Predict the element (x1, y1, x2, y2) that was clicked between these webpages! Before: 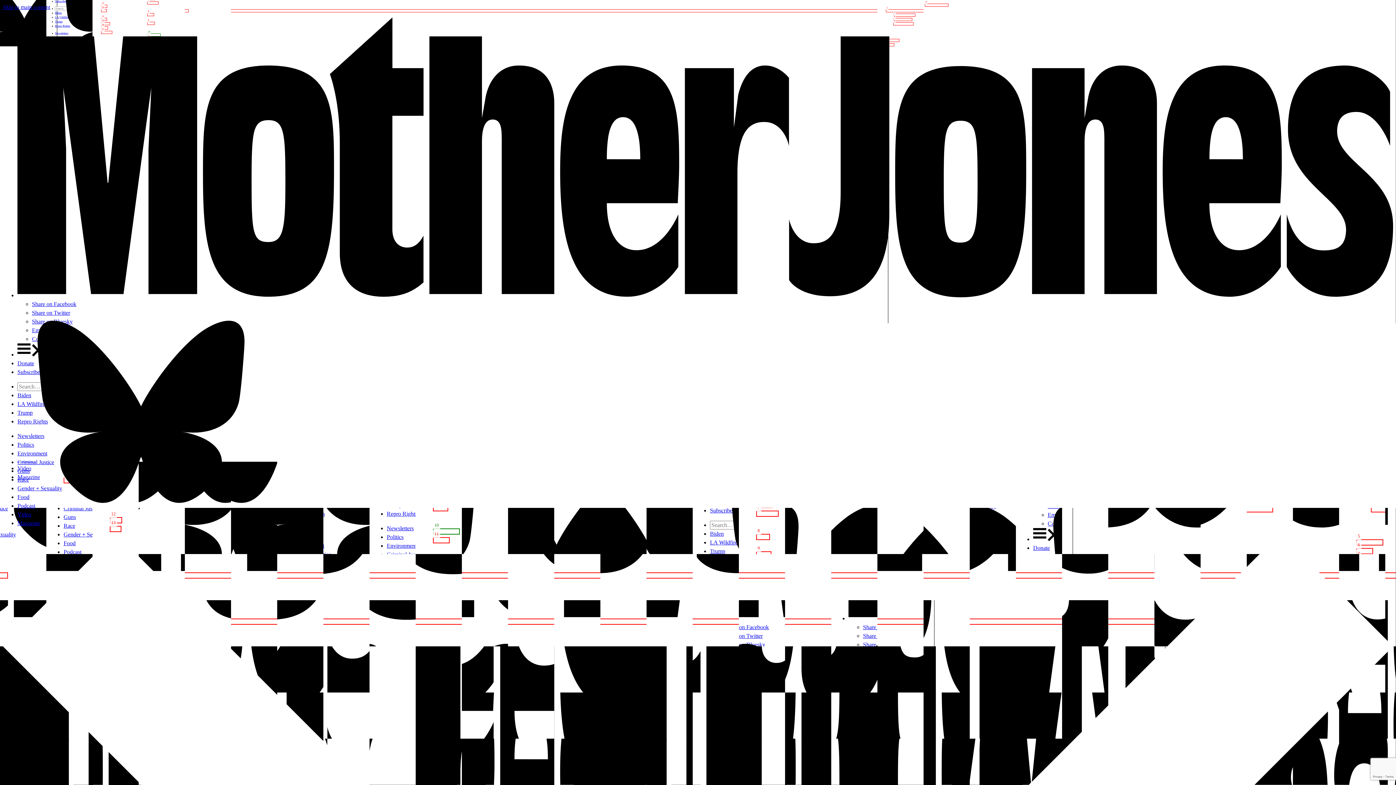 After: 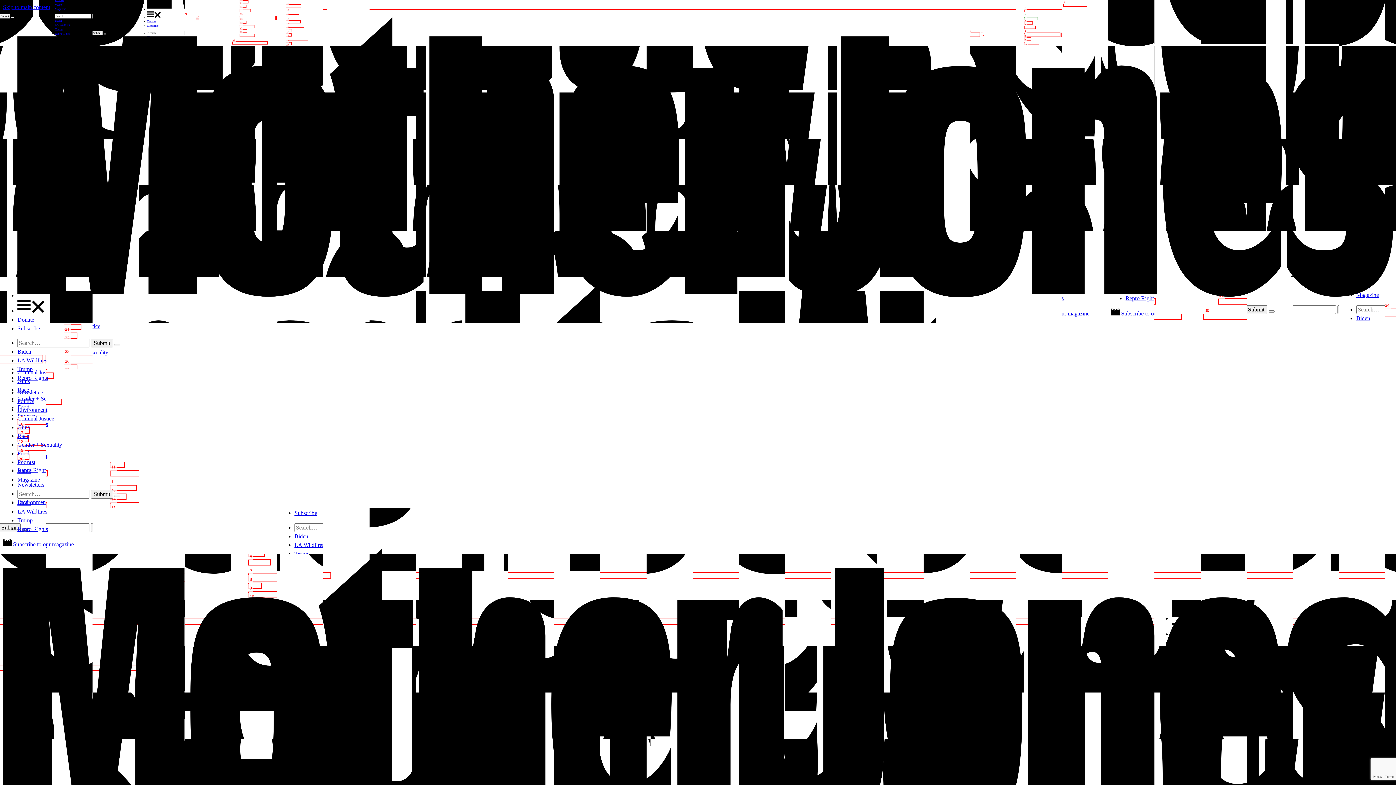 Action: label: Newsletters bbox: (17, 433, 44, 439)